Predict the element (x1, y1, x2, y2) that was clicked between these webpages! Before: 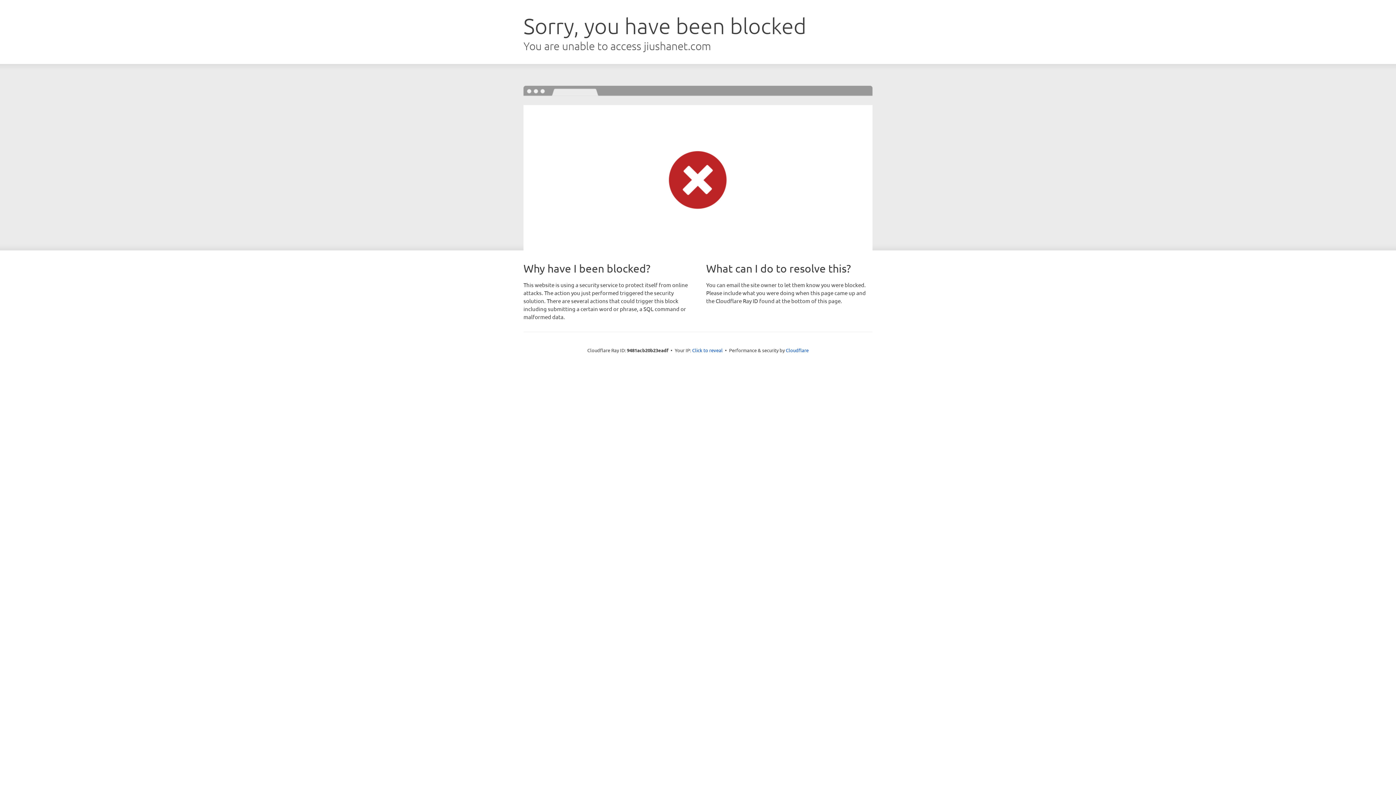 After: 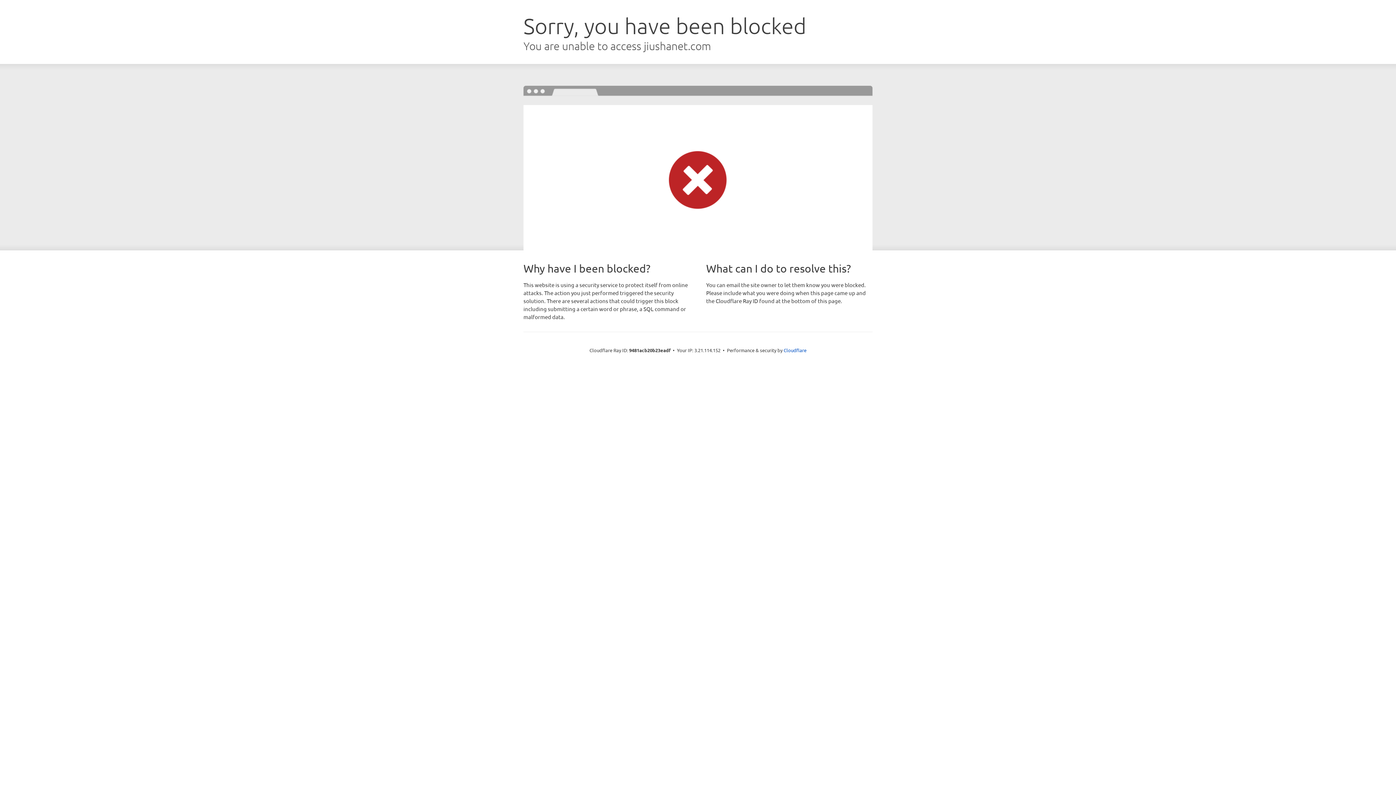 Action: bbox: (692, 346, 722, 353) label: Click to reveal